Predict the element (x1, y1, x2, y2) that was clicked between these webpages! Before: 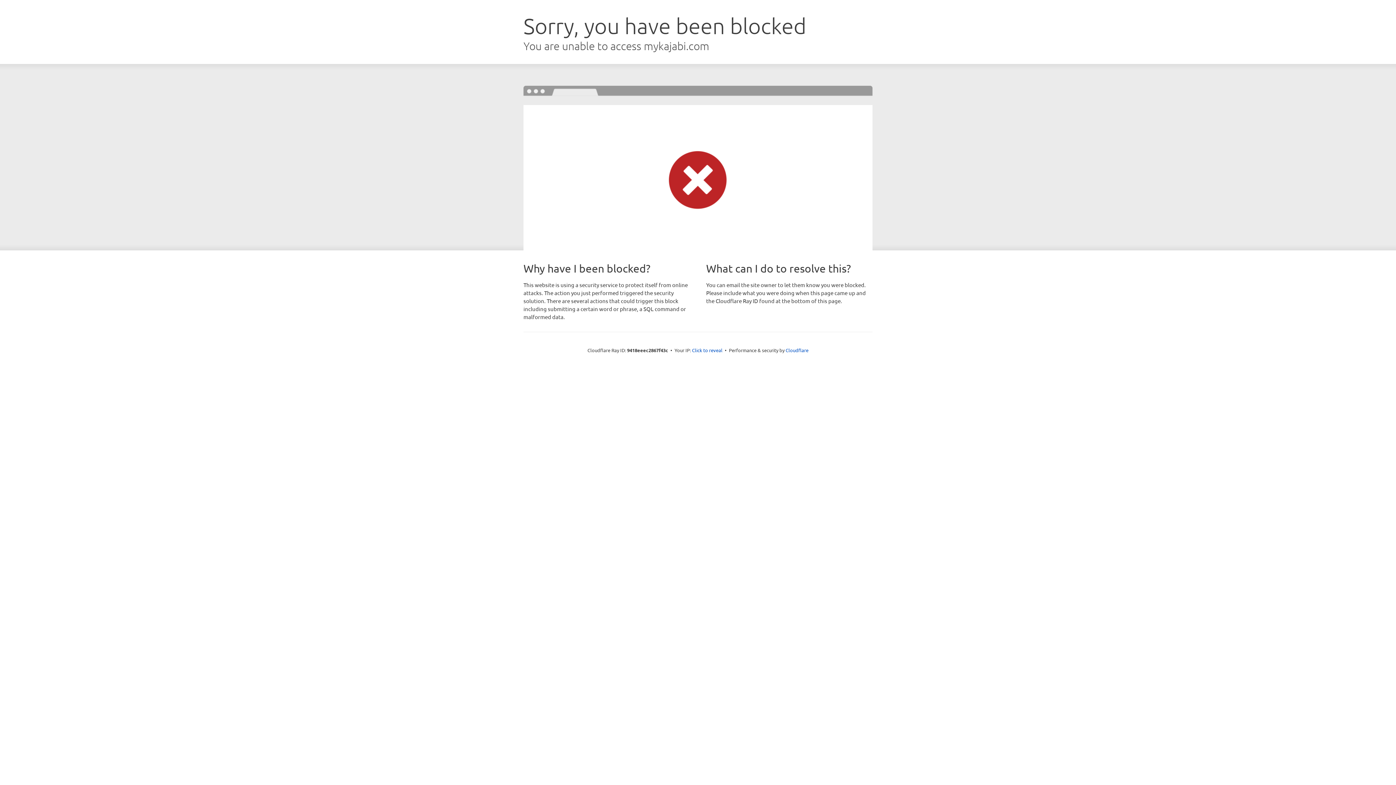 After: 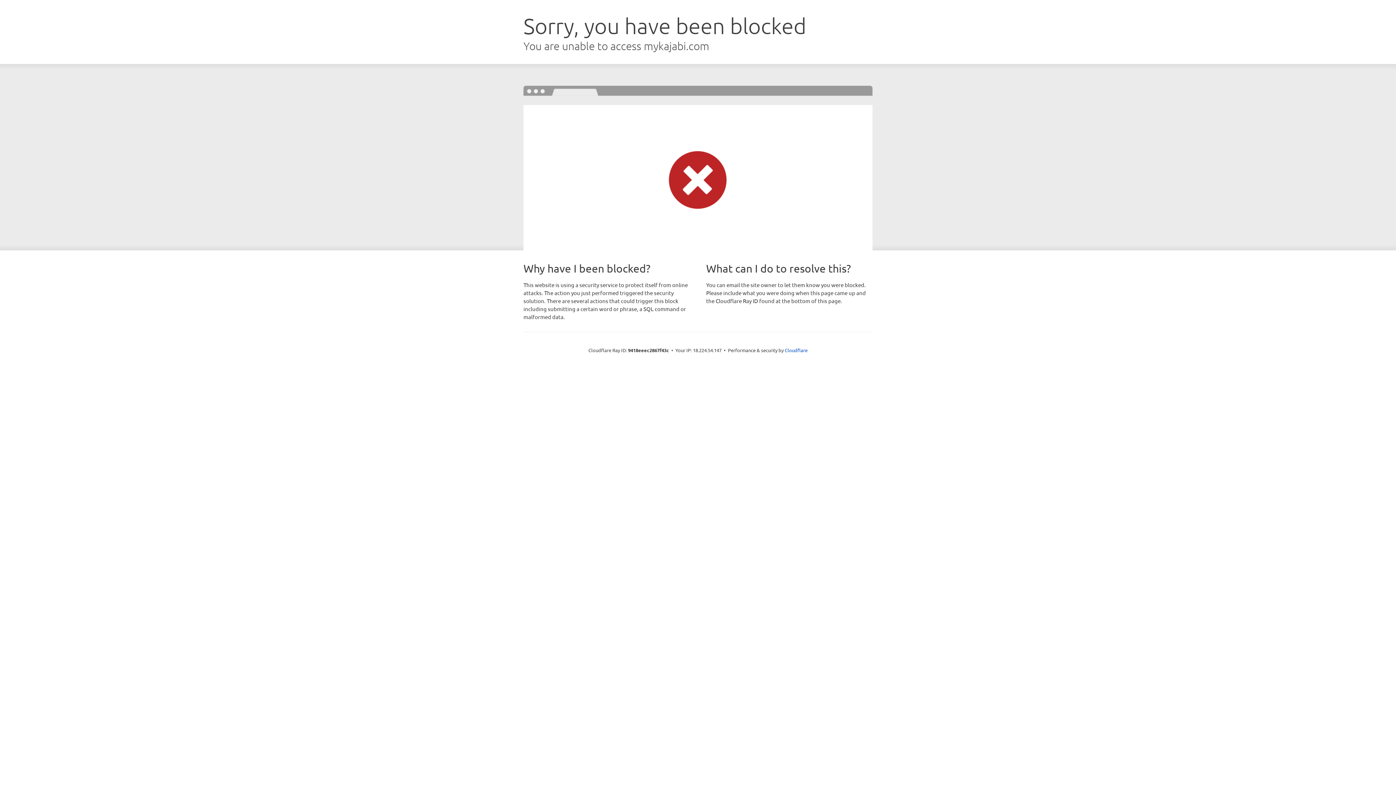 Action: label: Click to reveal bbox: (692, 346, 722, 353)